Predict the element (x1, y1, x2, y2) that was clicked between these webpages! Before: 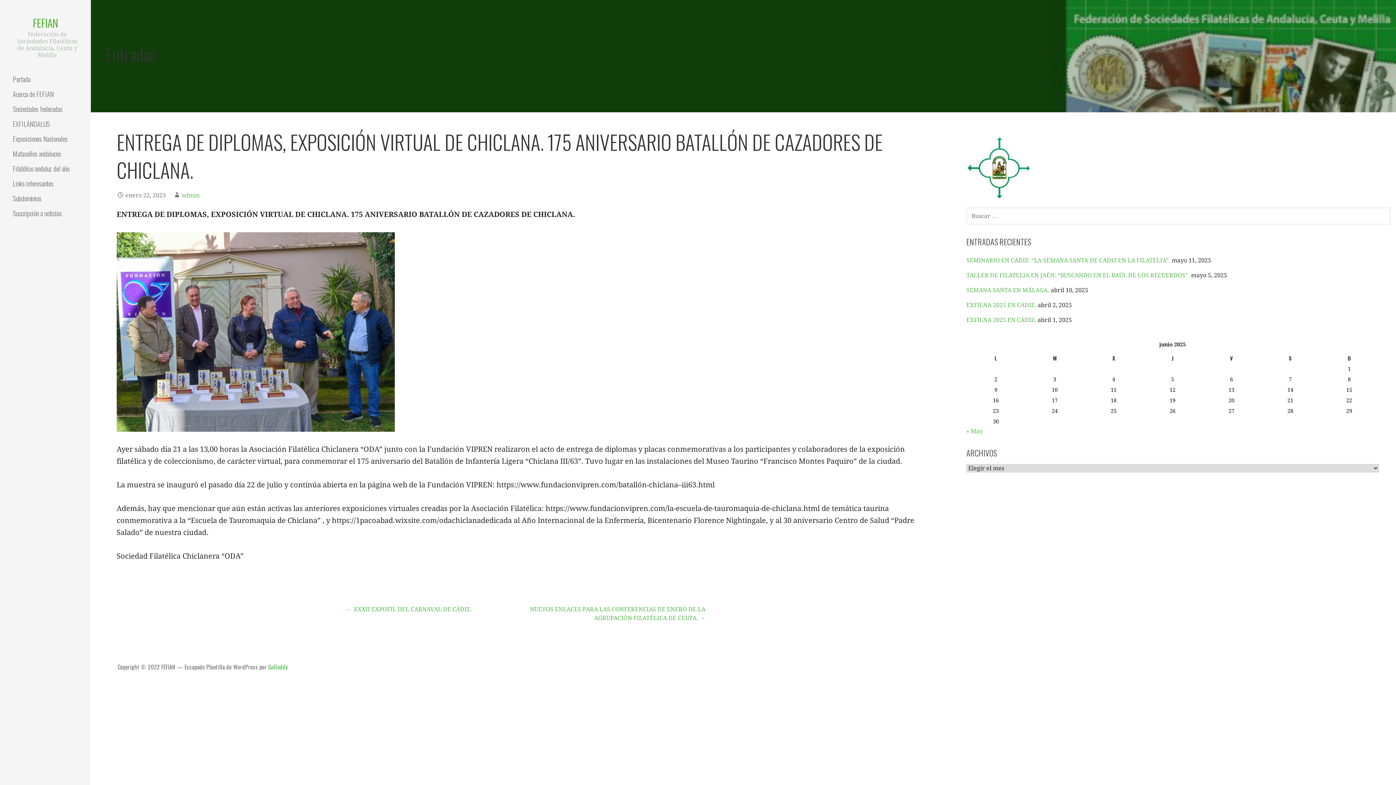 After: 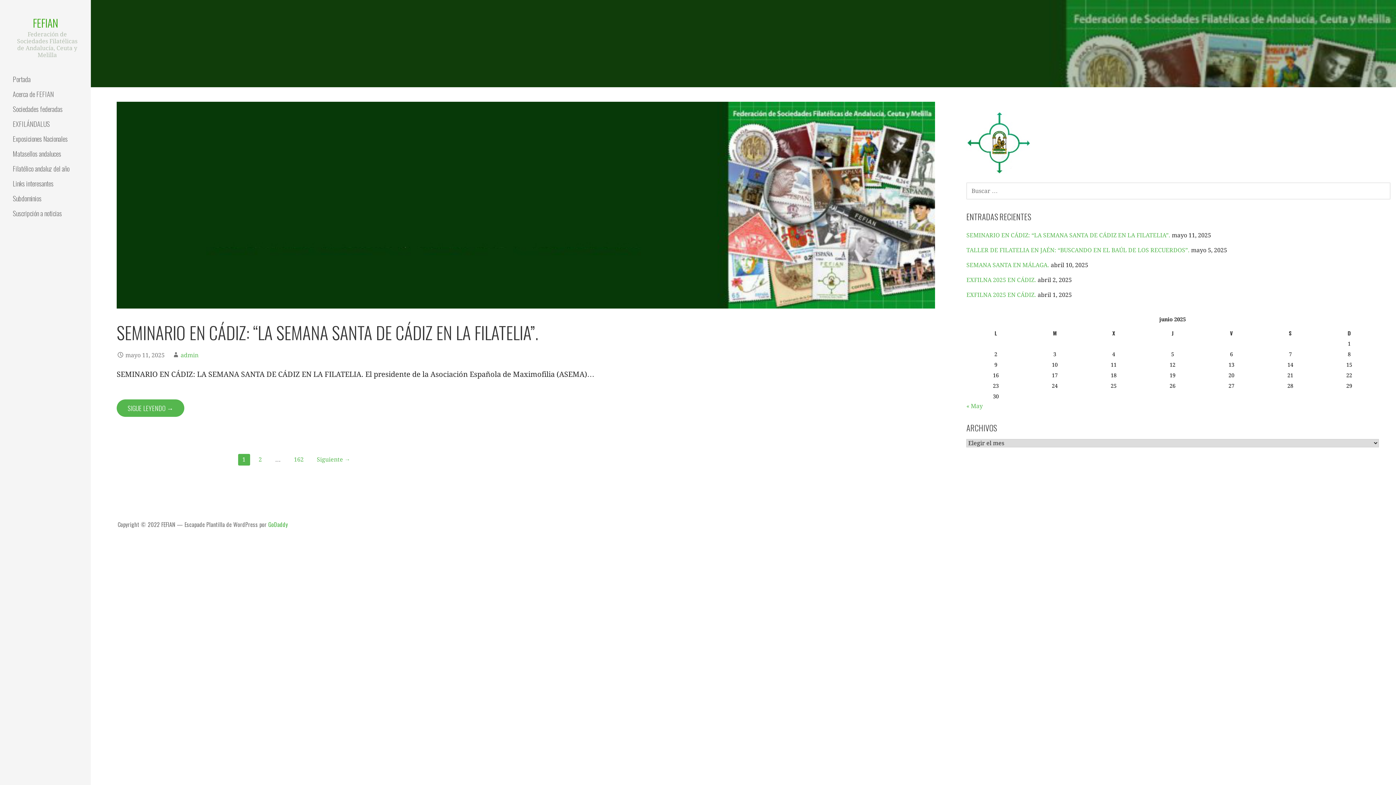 Action: label: FEFIAN bbox: (32, 14, 58, 30)